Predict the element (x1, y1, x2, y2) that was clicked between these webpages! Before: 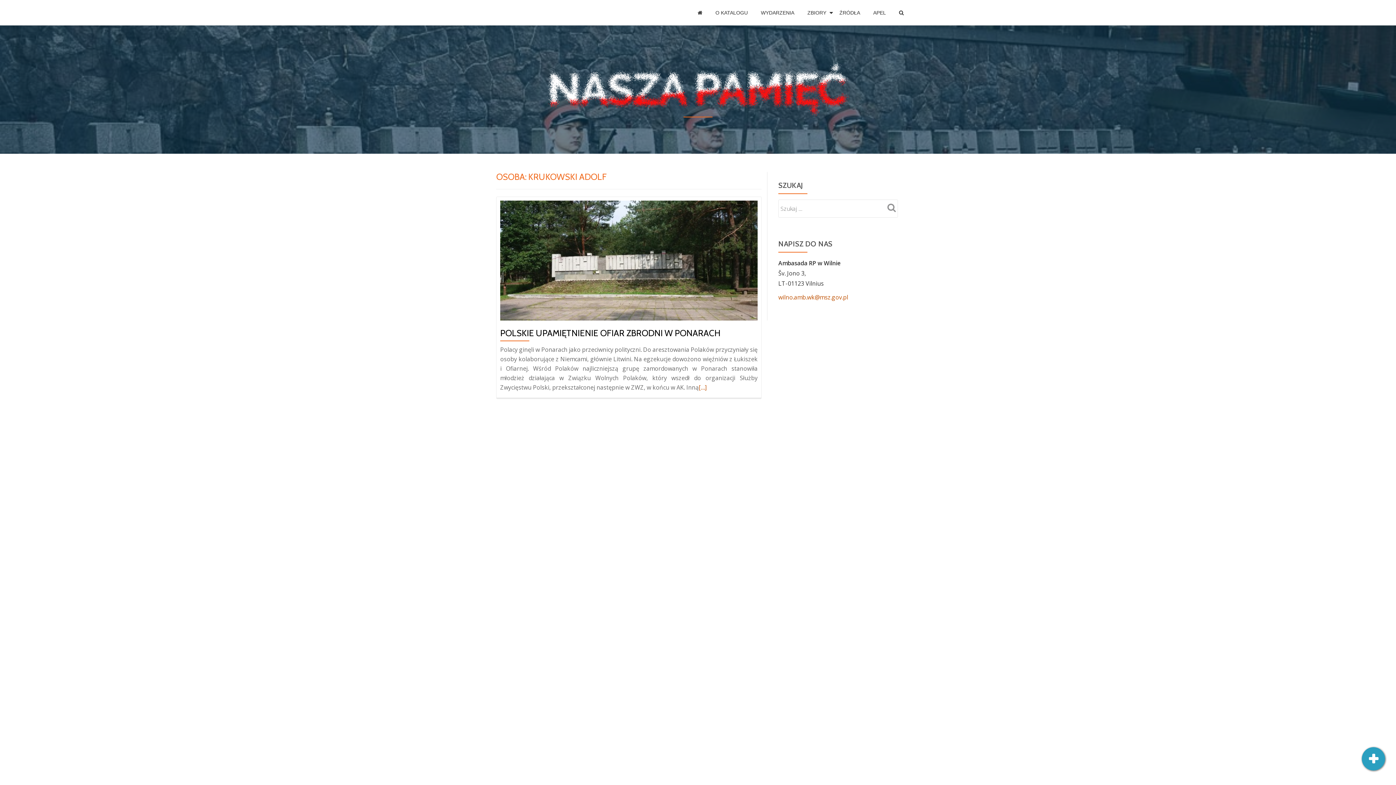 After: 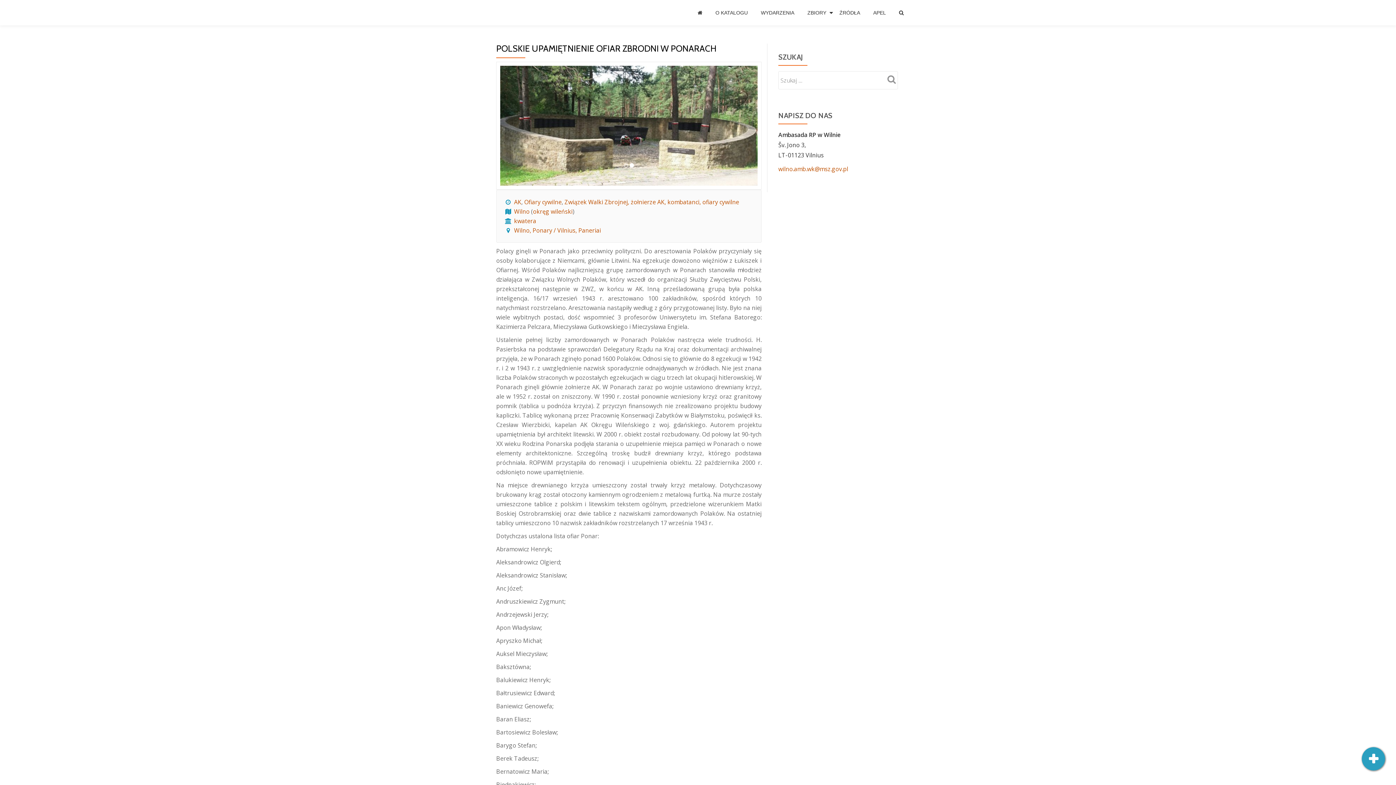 Action: bbox: (500, 327, 720, 338) label: POLSKIE UPAMIĘTNIENIE OFIAR ZBRODNI W PONARACH